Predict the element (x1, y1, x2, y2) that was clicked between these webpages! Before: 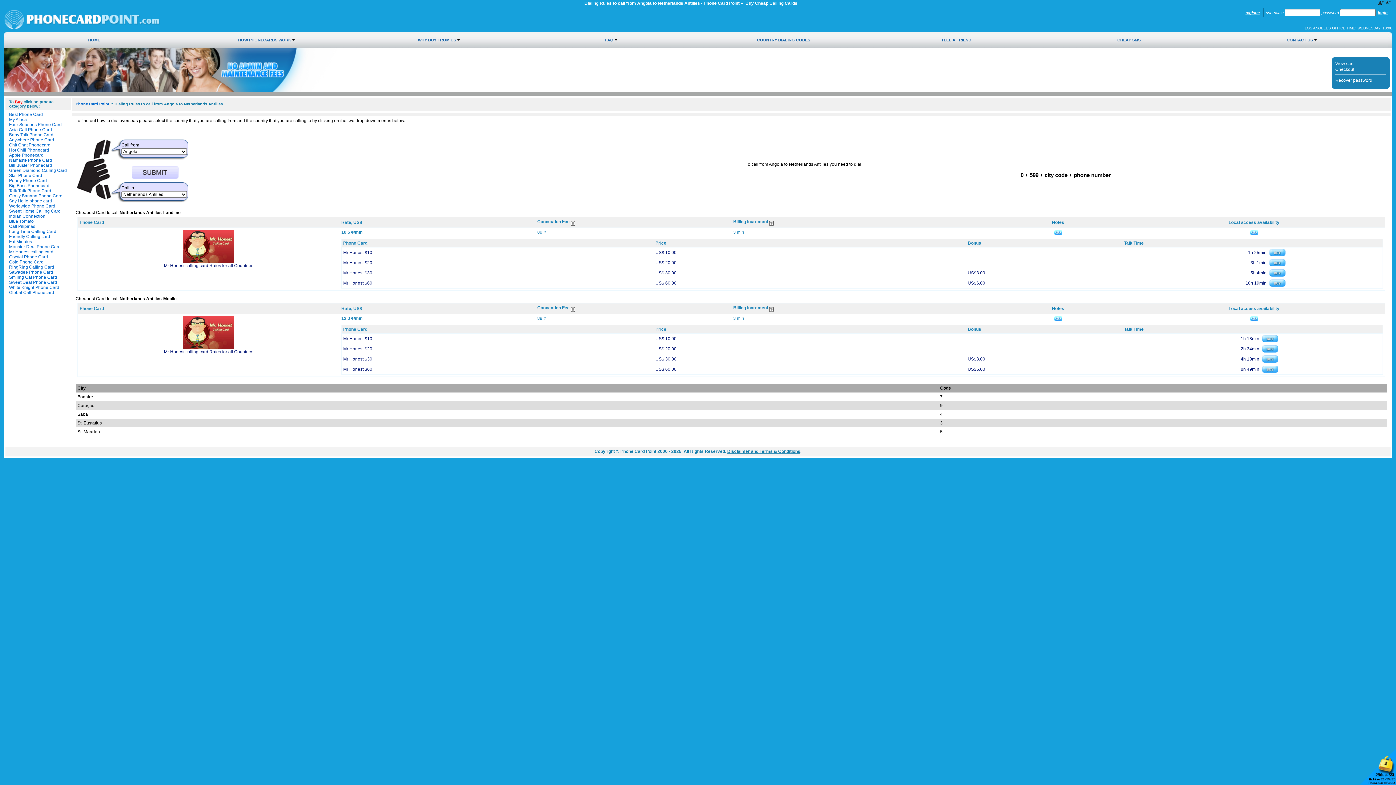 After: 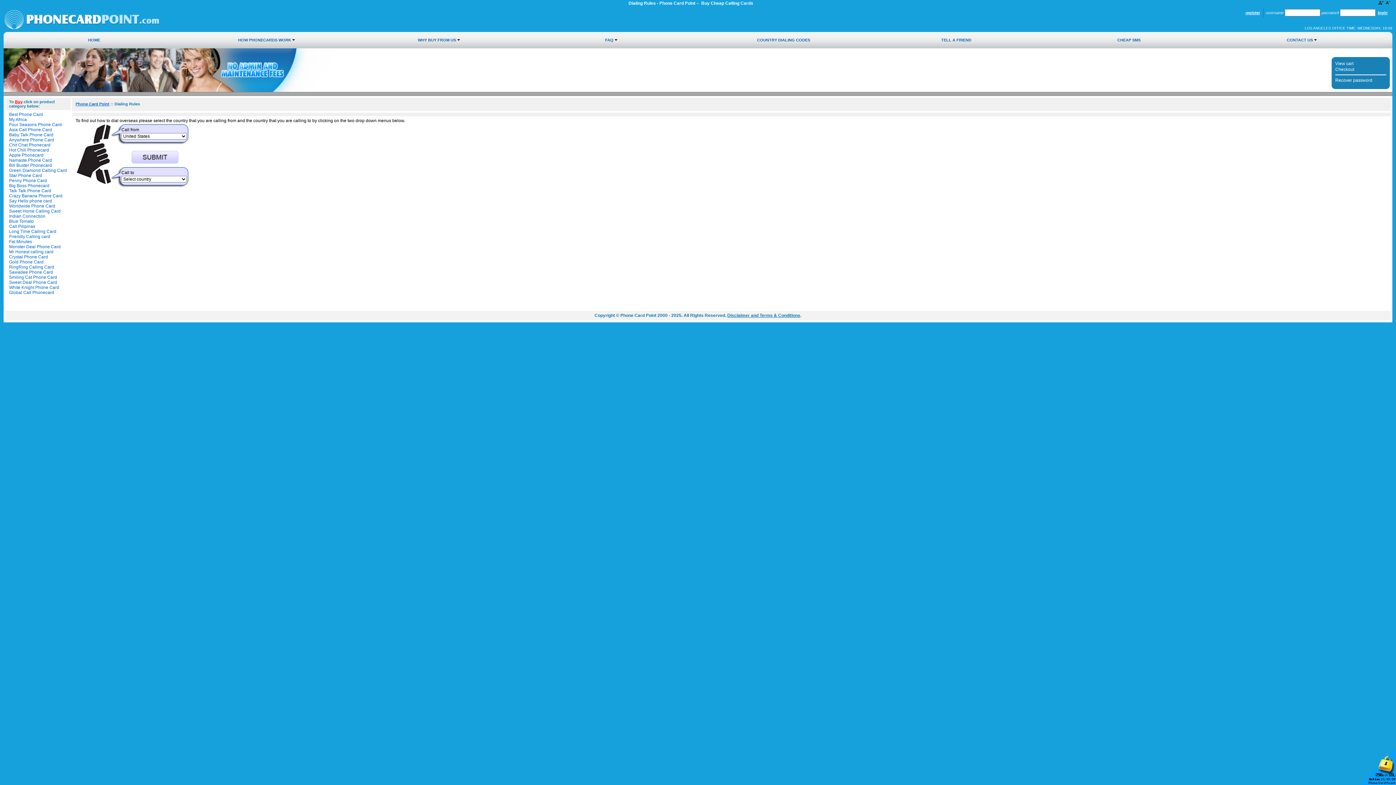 Action: label: COUNTRY DIALING CODES bbox: (757, 37, 810, 42)